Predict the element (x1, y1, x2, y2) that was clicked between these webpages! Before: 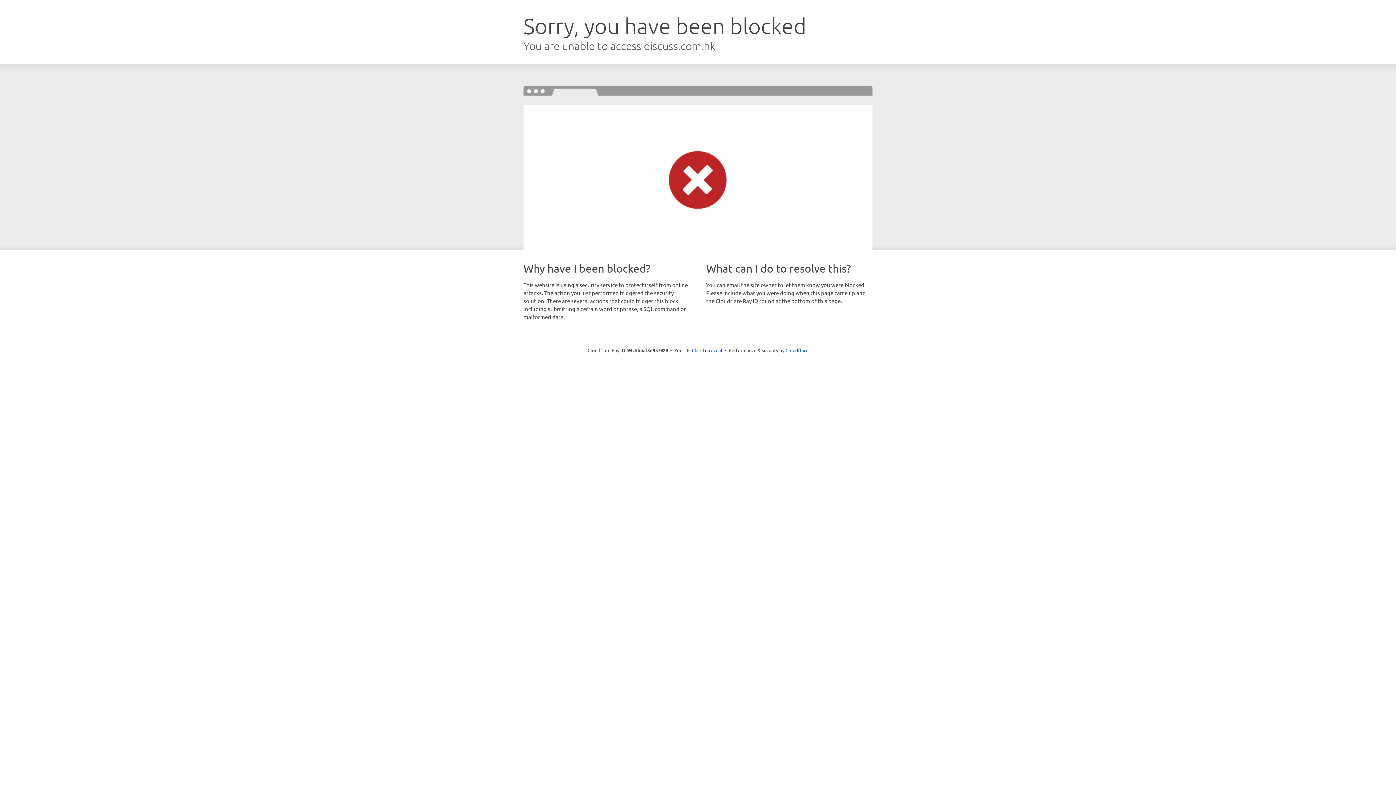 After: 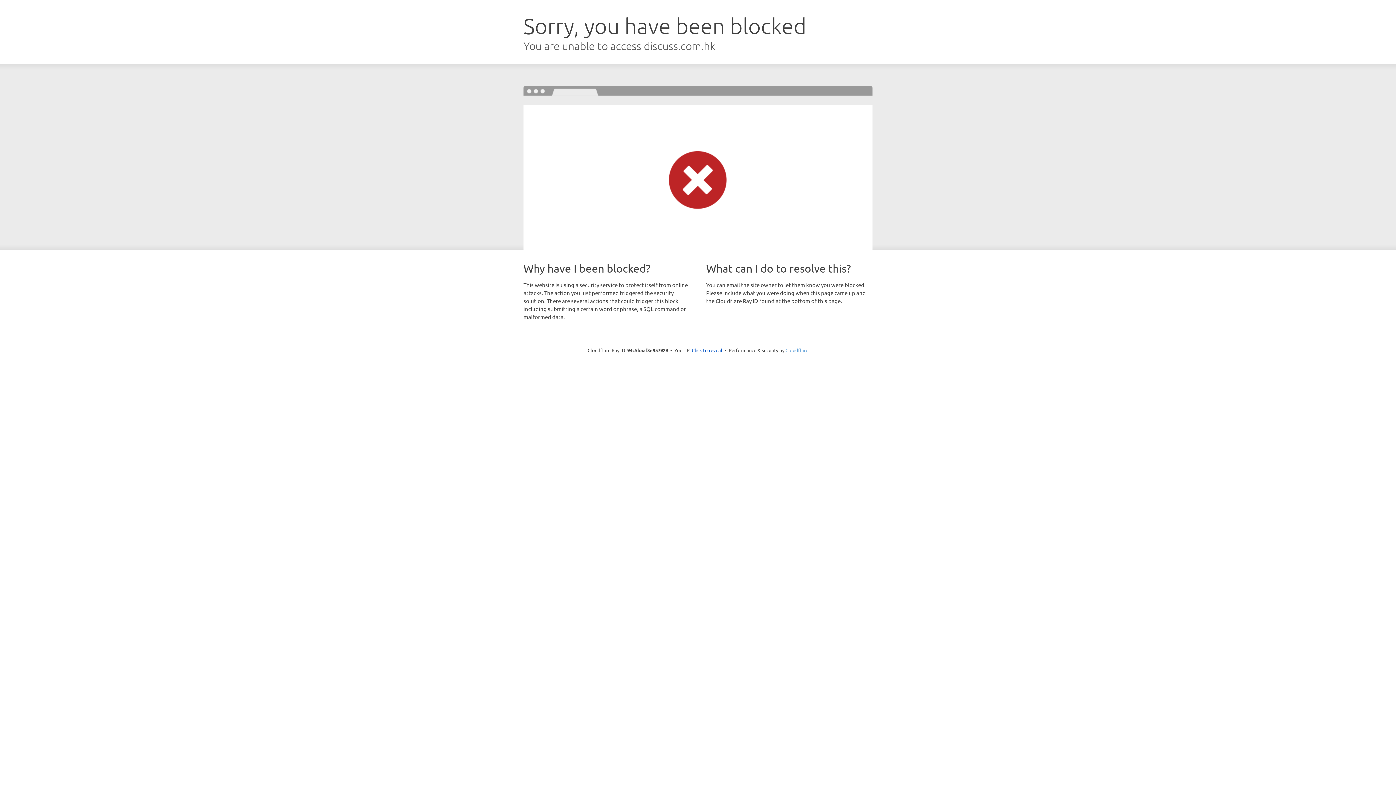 Action: label: Cloudflare bbox: (785, 347, 808, 353)